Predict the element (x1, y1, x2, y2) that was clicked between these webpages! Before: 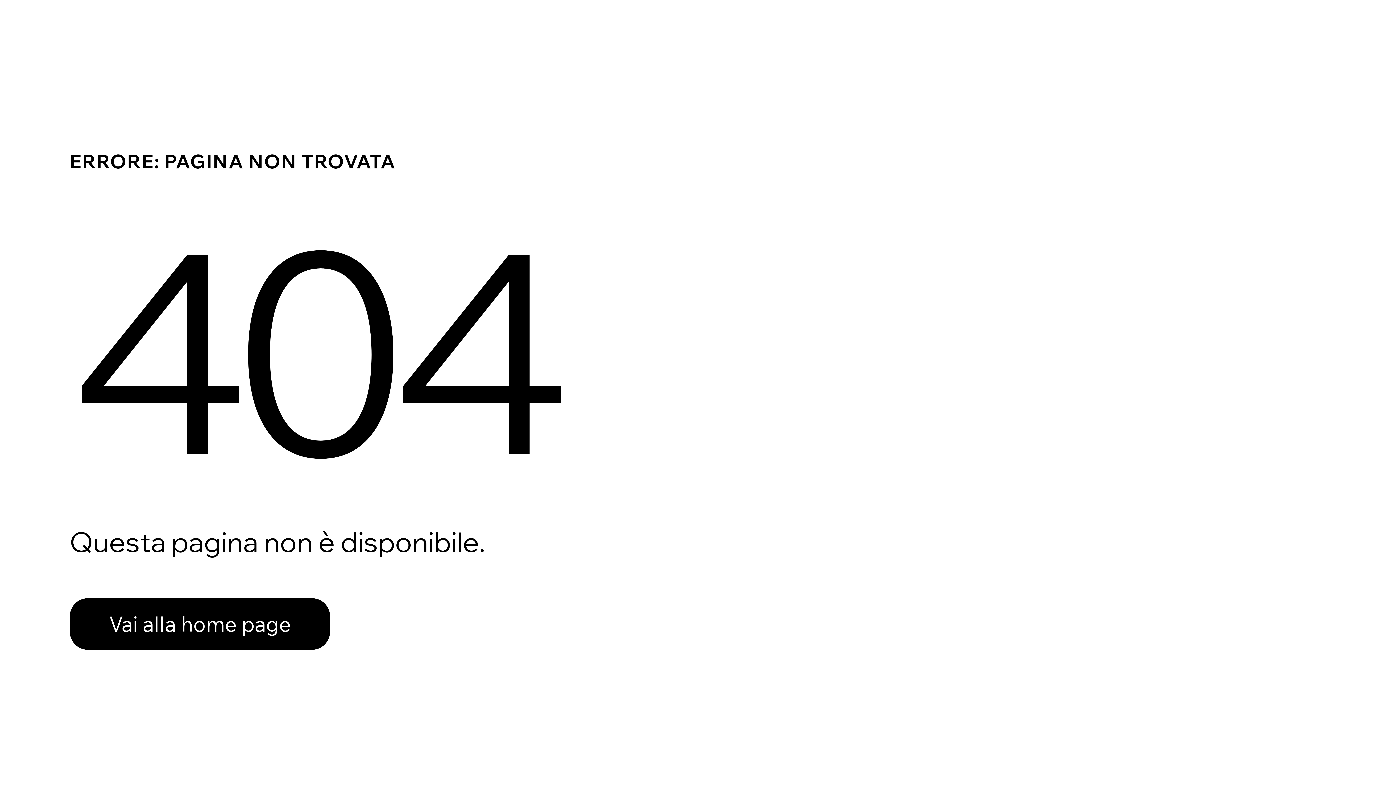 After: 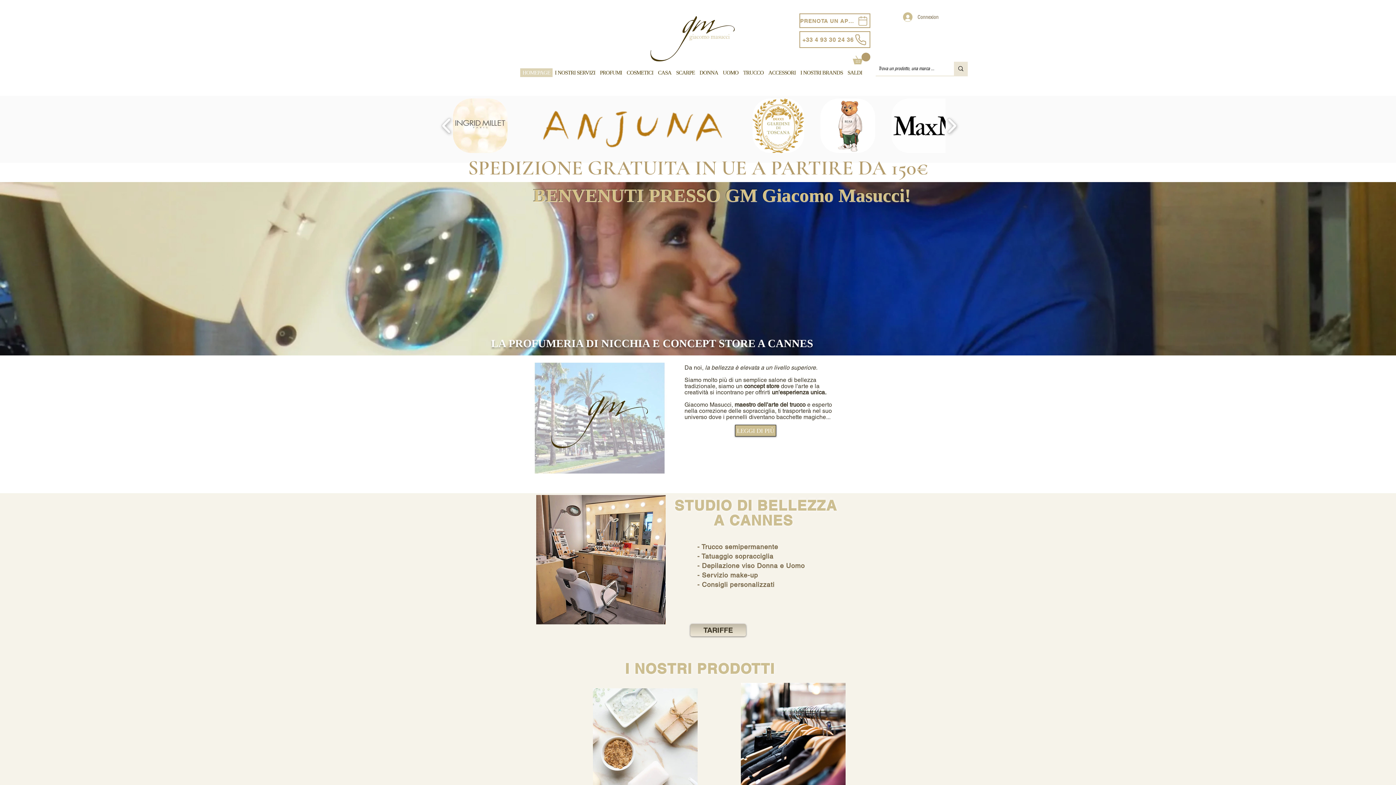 Action: bbox: (69, 598, 330, 650) label: Vai alla home page